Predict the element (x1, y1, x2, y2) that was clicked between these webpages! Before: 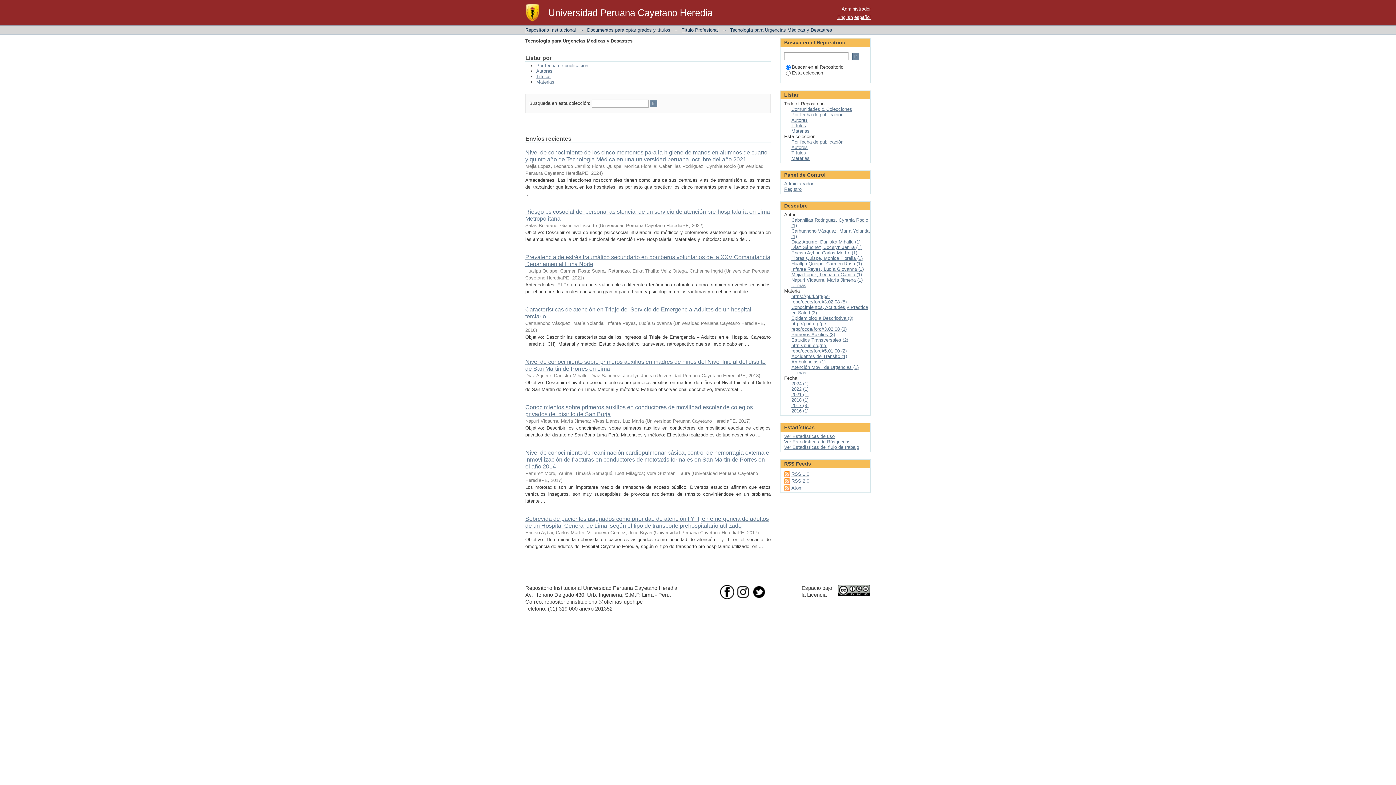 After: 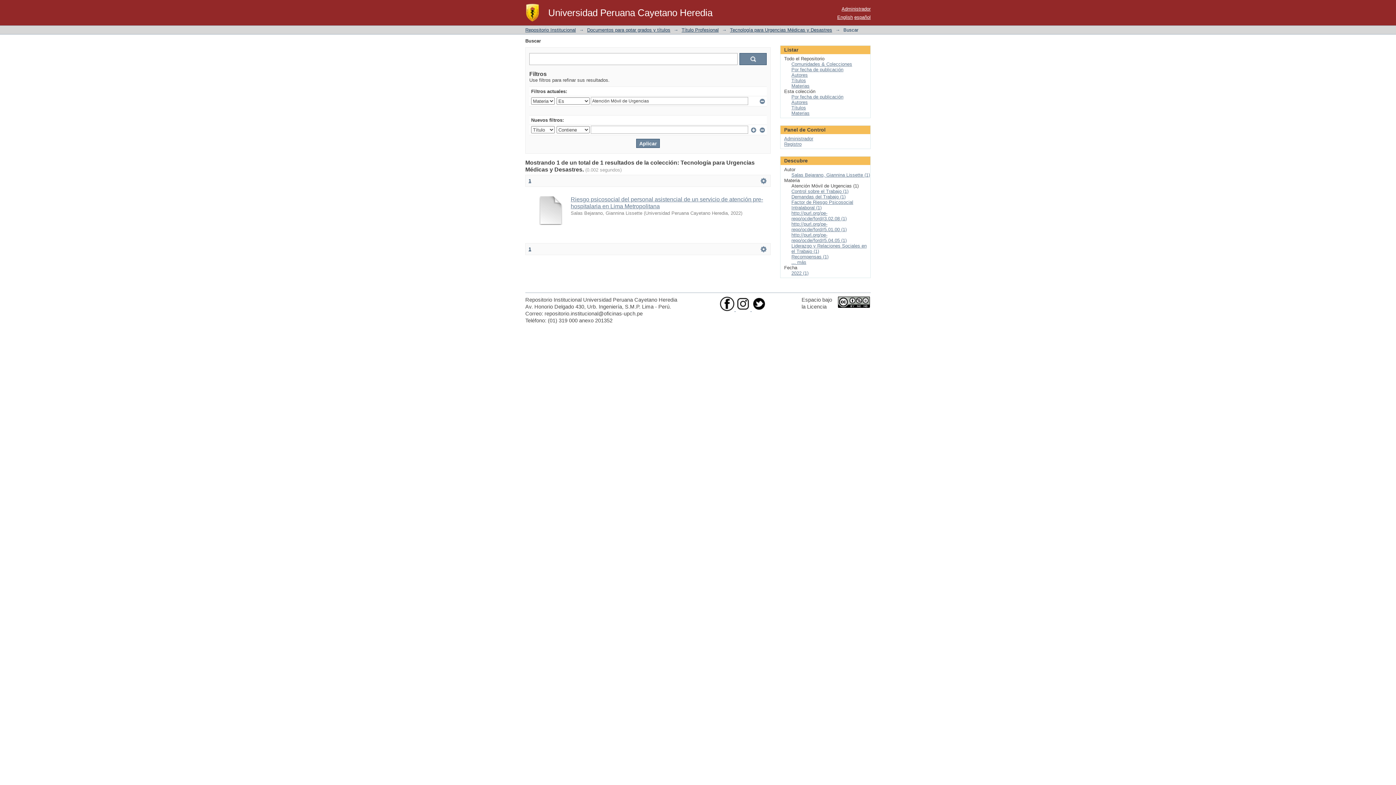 Action: label: Atención Móvil de Urgencias (1) bbox: (791, 364, 858, 370)